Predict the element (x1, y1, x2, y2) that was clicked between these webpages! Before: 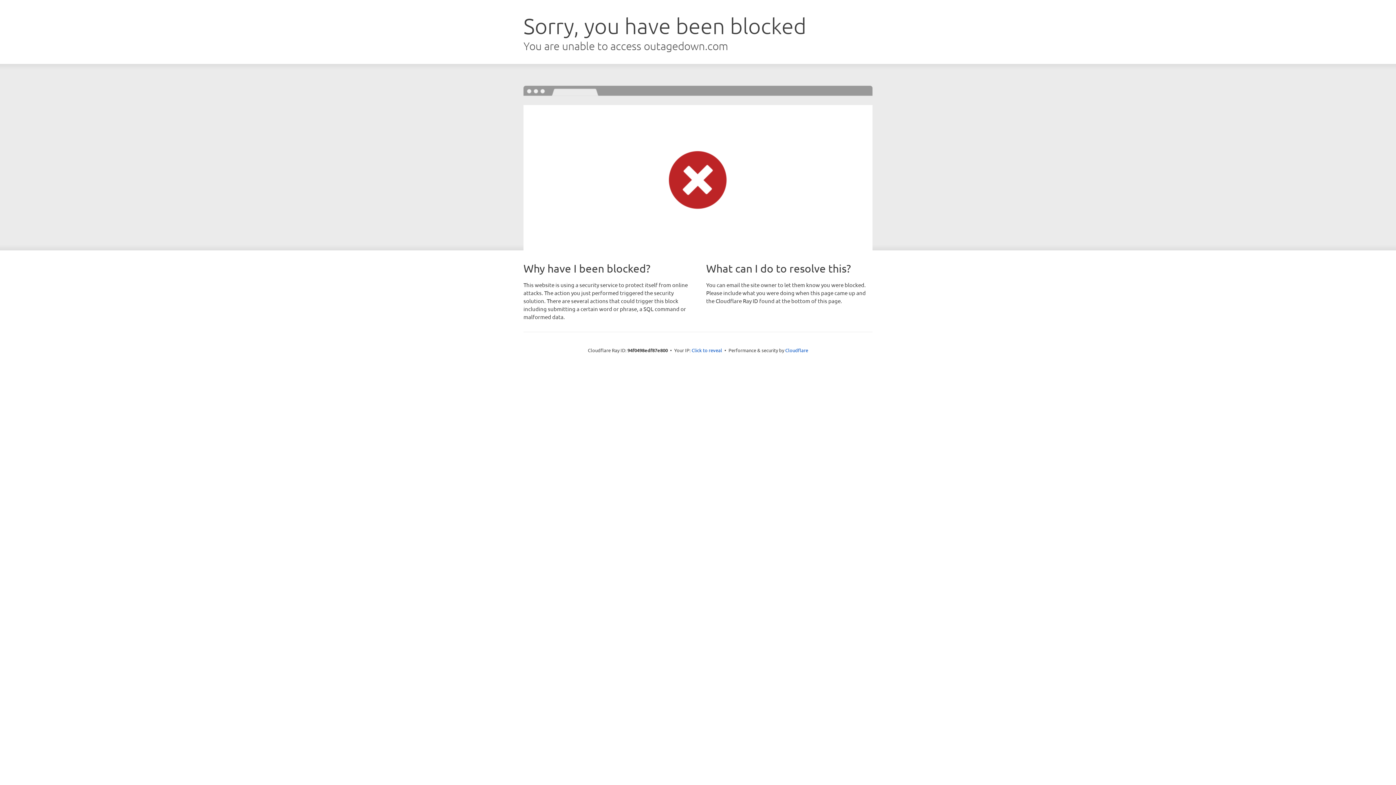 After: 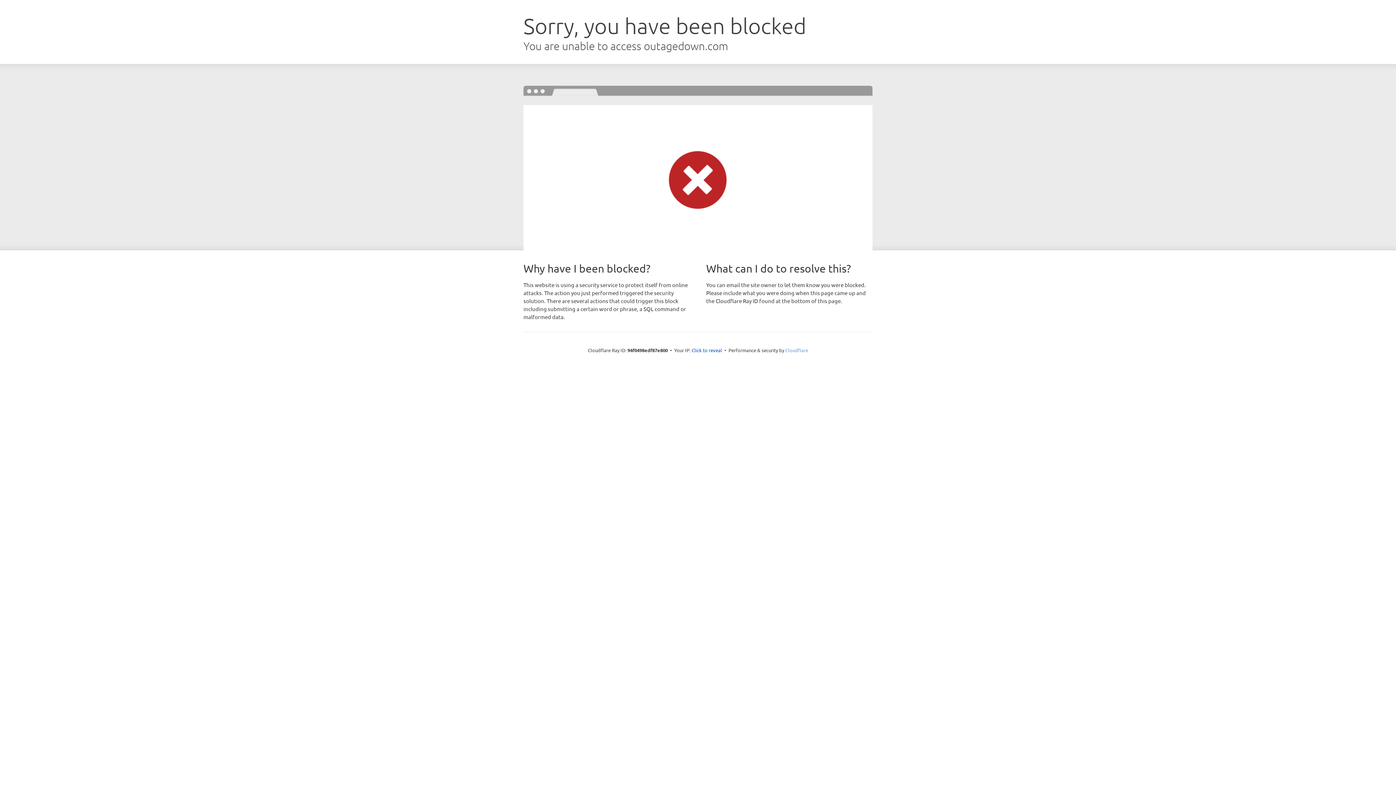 Action: label: Cloudflare bbox: (785, 347, 808, 353)